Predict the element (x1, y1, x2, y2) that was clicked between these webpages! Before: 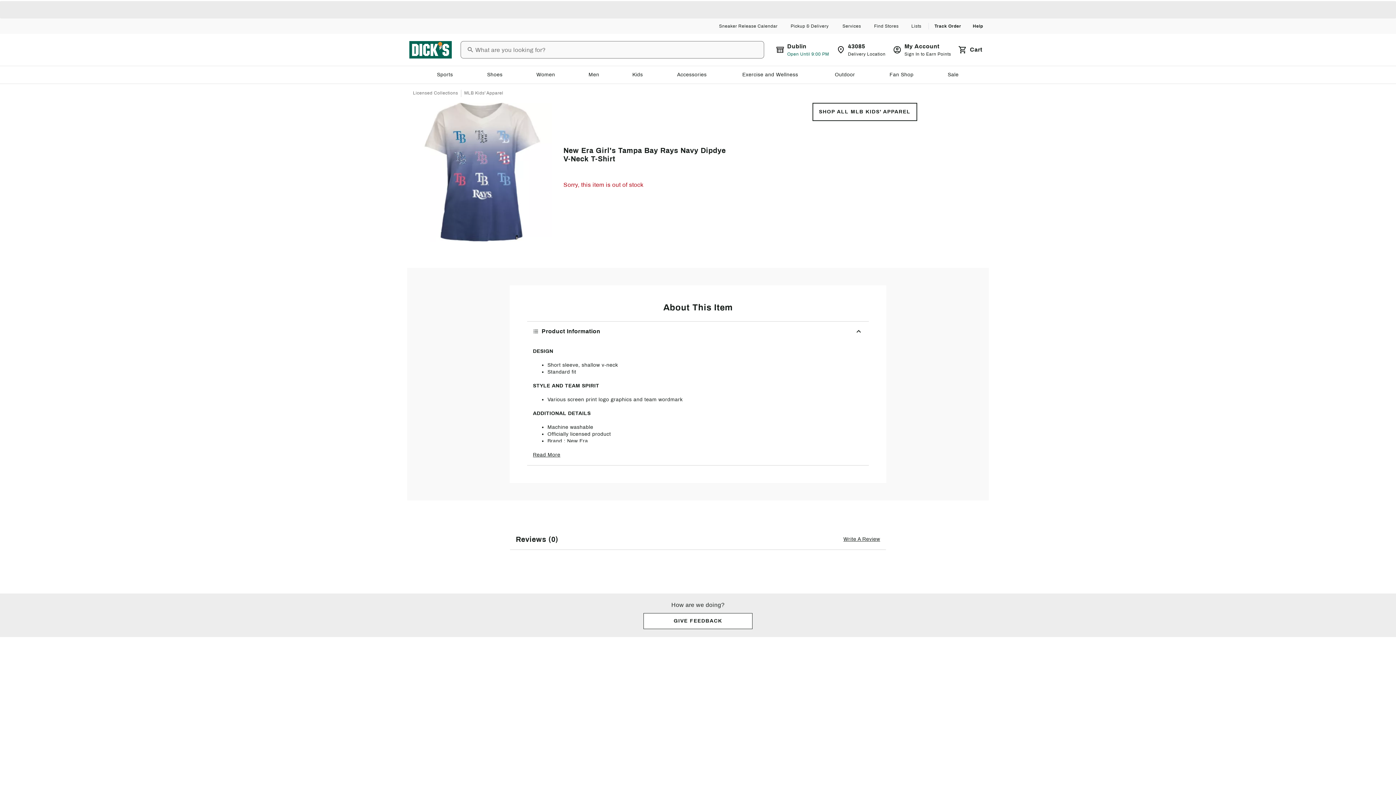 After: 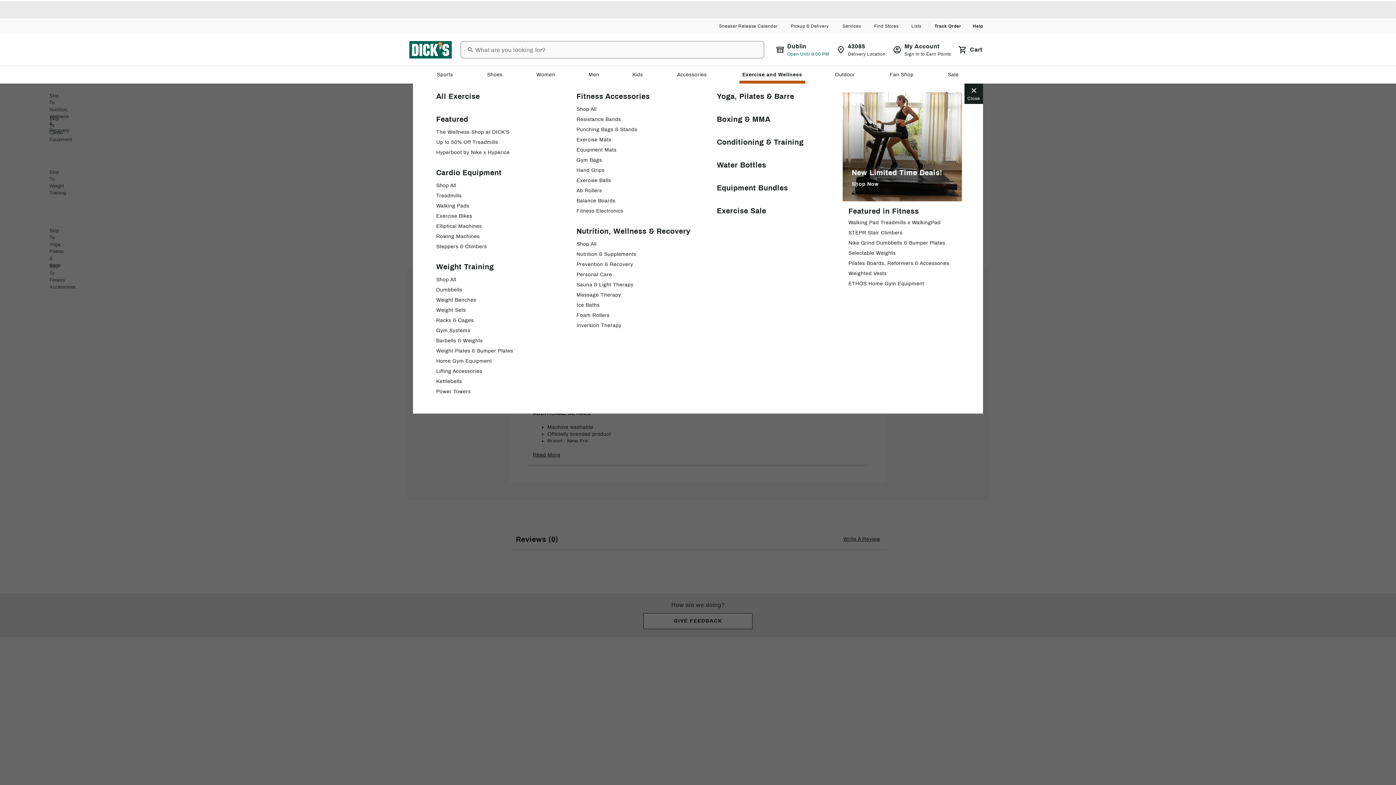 Action: label: Exercise and Wellness bbox: (739, 69, 805, 80)